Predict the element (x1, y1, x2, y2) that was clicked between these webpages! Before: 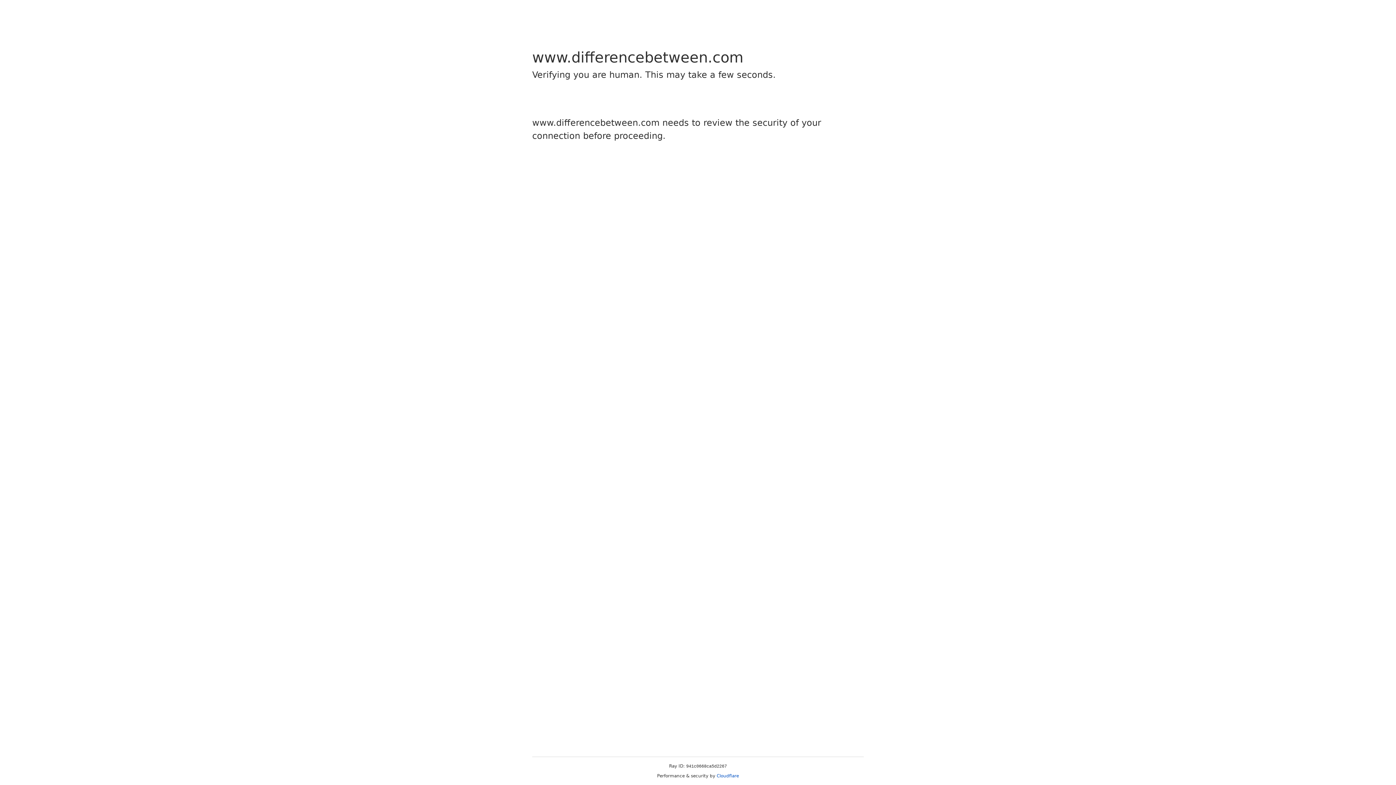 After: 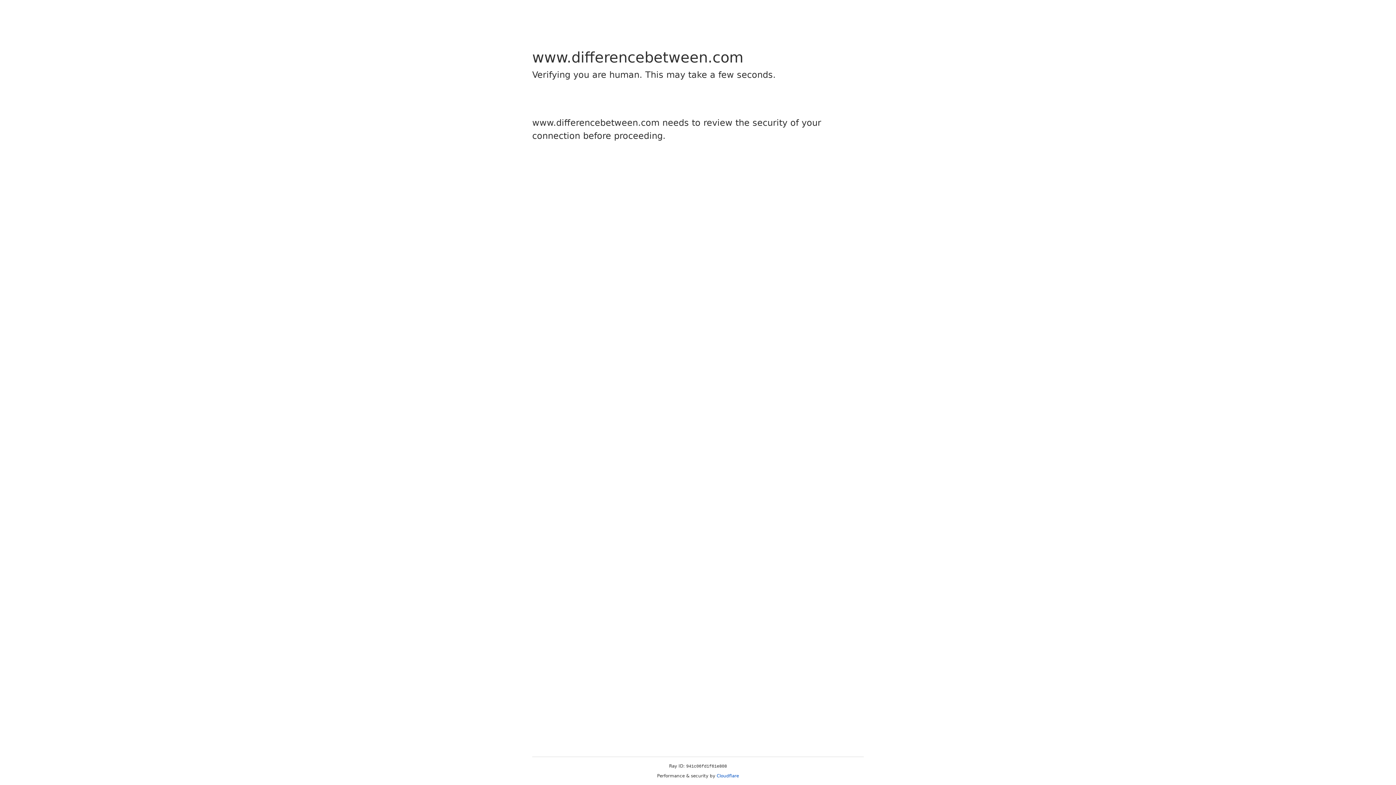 Action: bbox: (716, 773, 739, 778) label: Cloudflare